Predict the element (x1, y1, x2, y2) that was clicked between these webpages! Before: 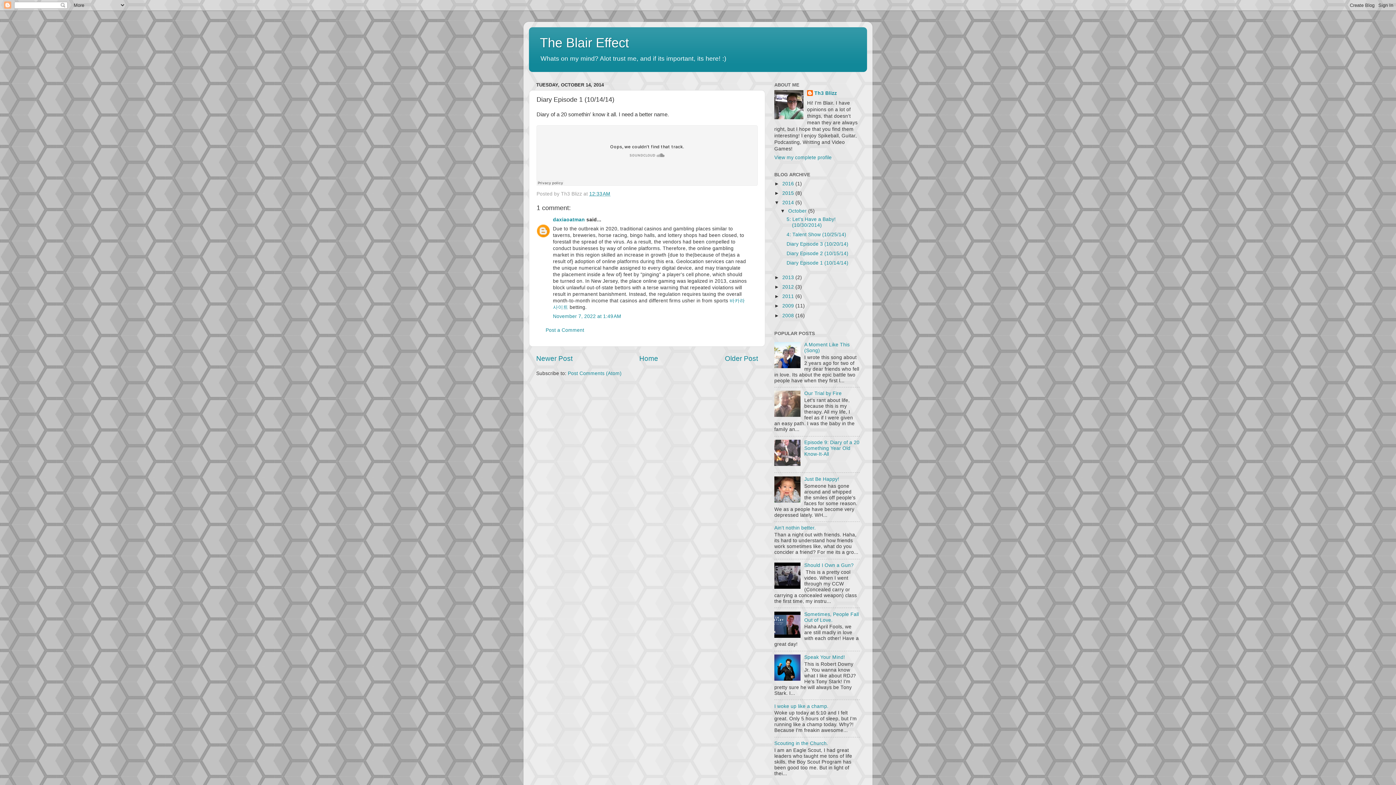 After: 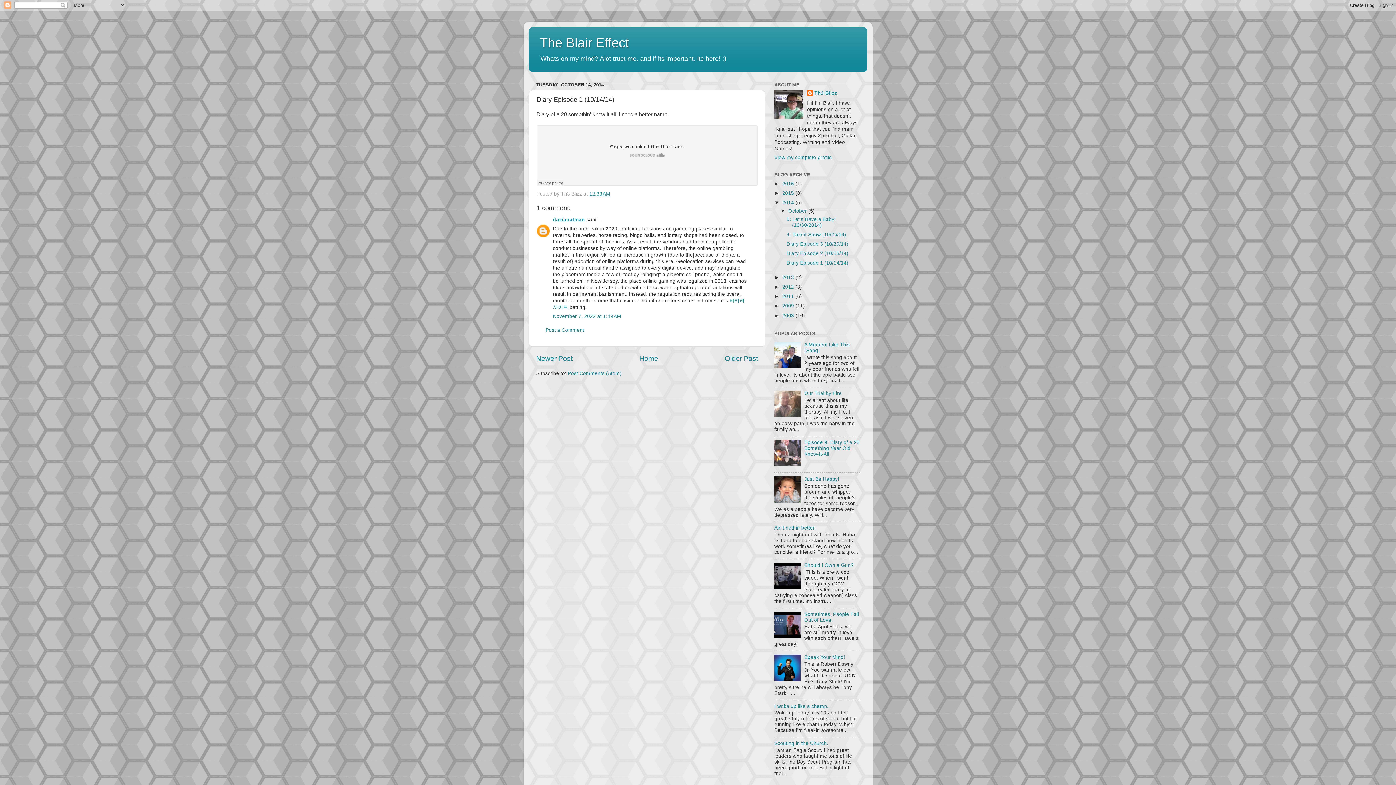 Action: bbox: (774, 584, 802, 590)